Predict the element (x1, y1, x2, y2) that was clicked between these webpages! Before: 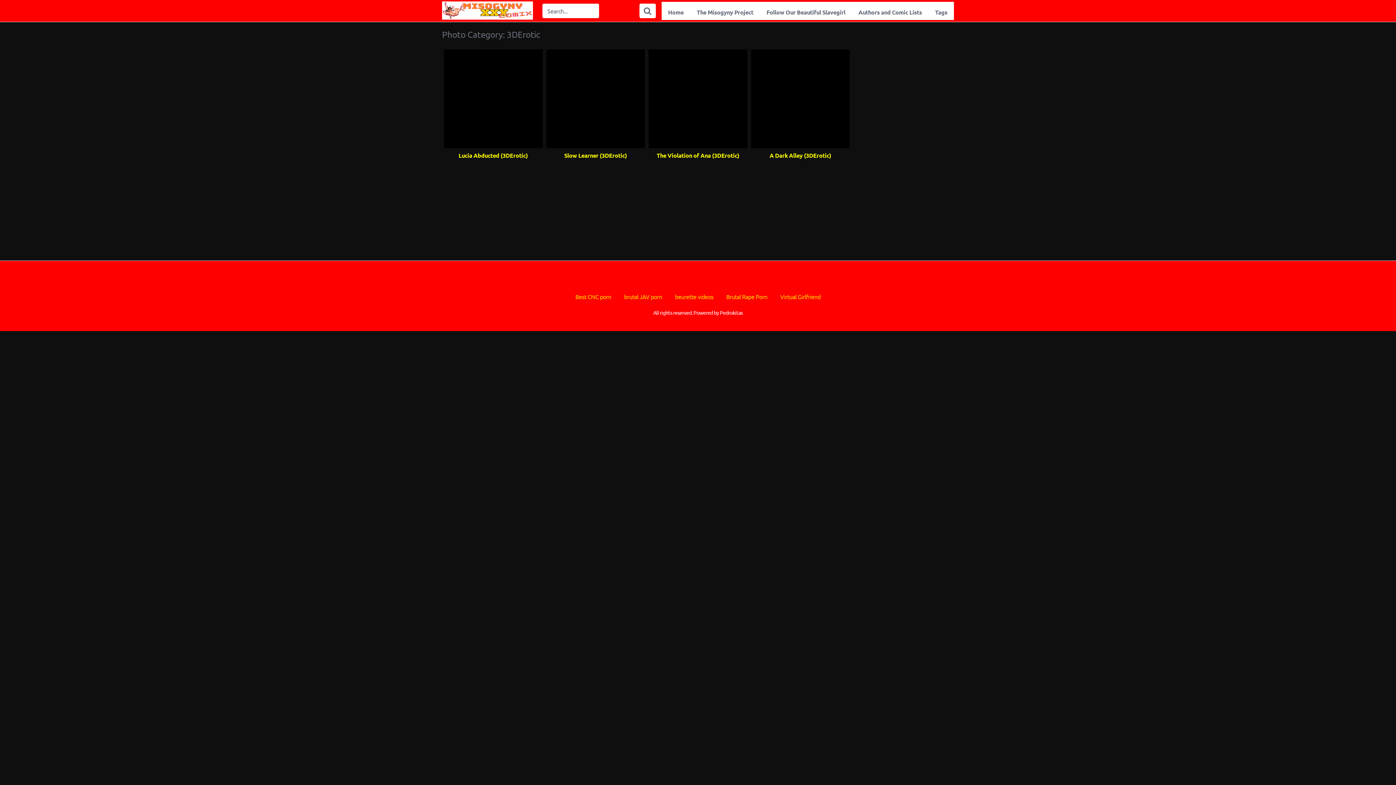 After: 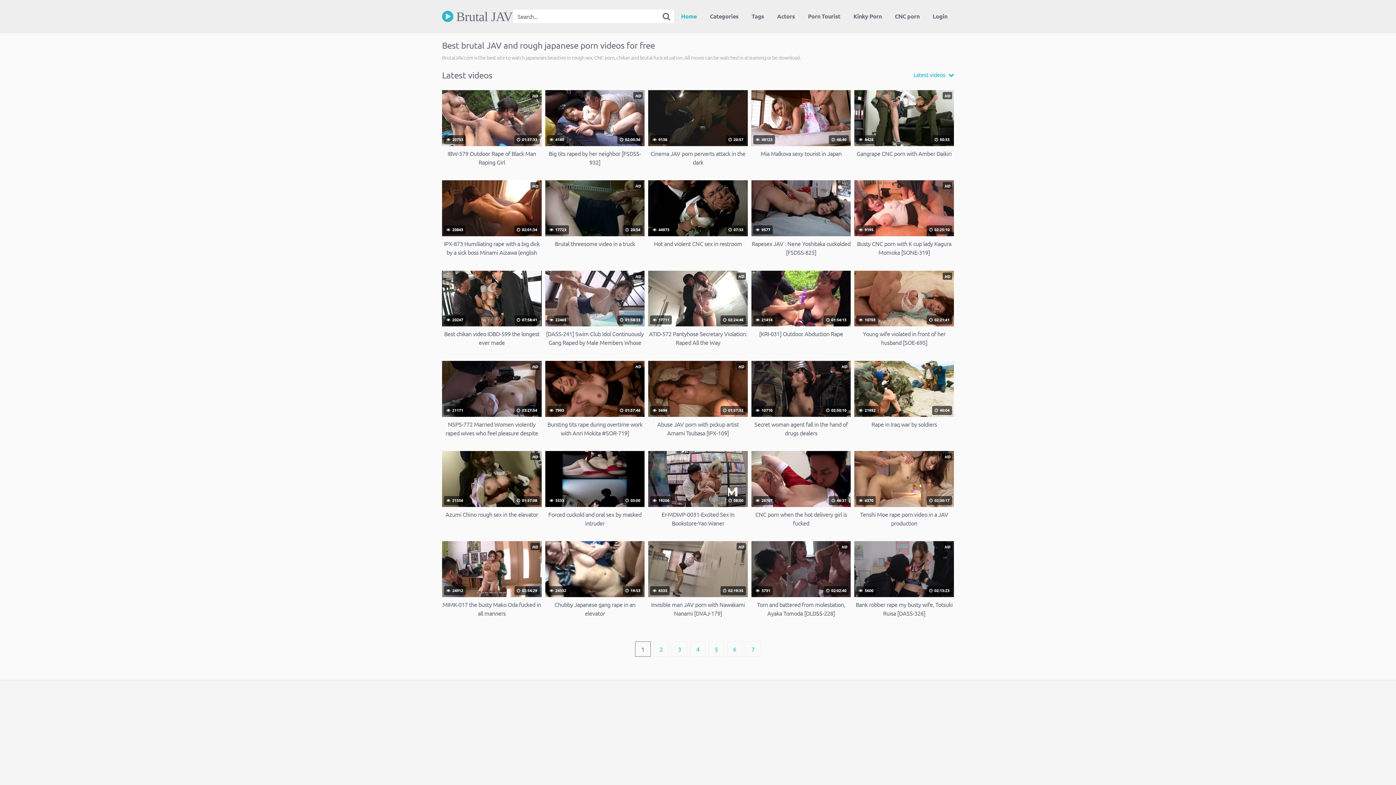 Action: bbox: (624, 293, 662, 300) label: brutal JAV porn